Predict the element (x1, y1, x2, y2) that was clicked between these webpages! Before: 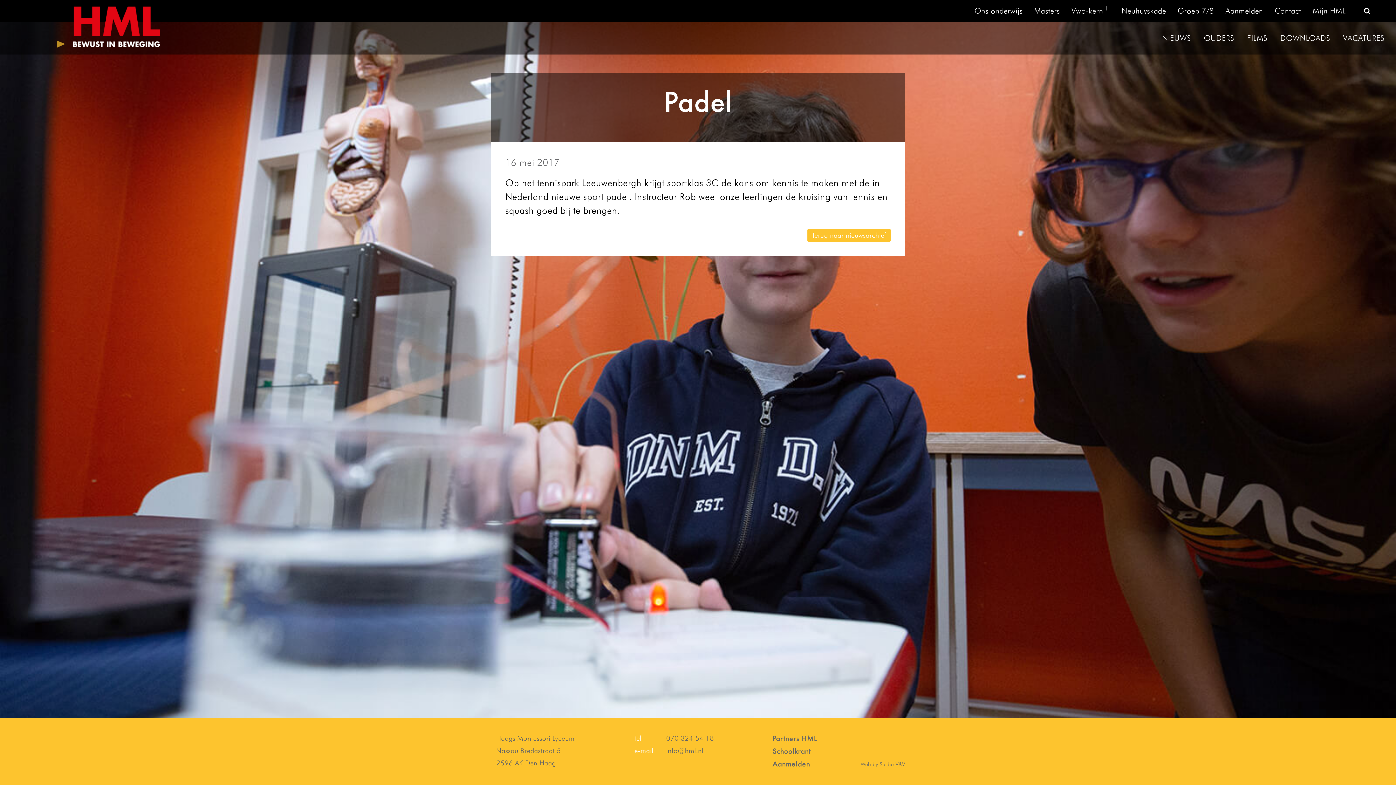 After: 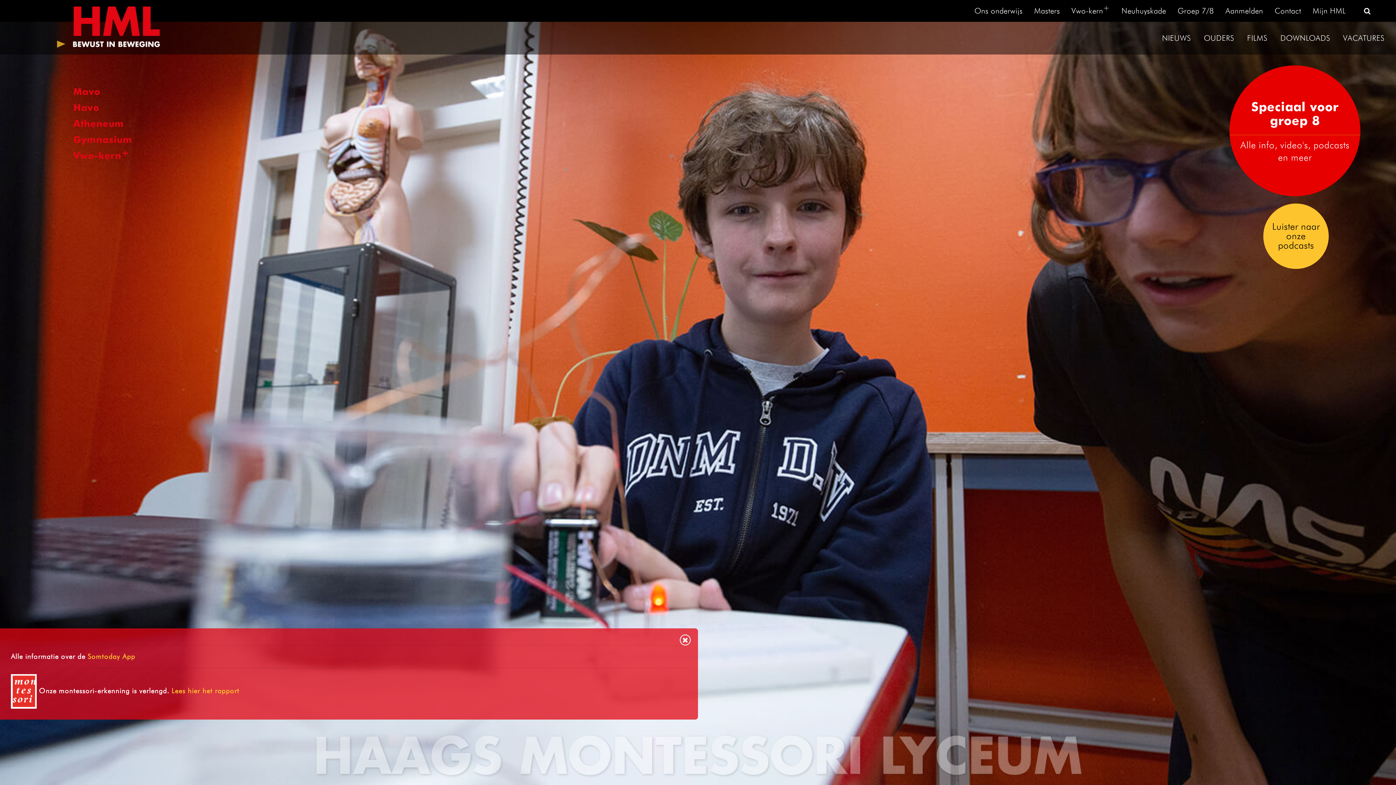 Action: bbox: (72, 20, 160, 31)